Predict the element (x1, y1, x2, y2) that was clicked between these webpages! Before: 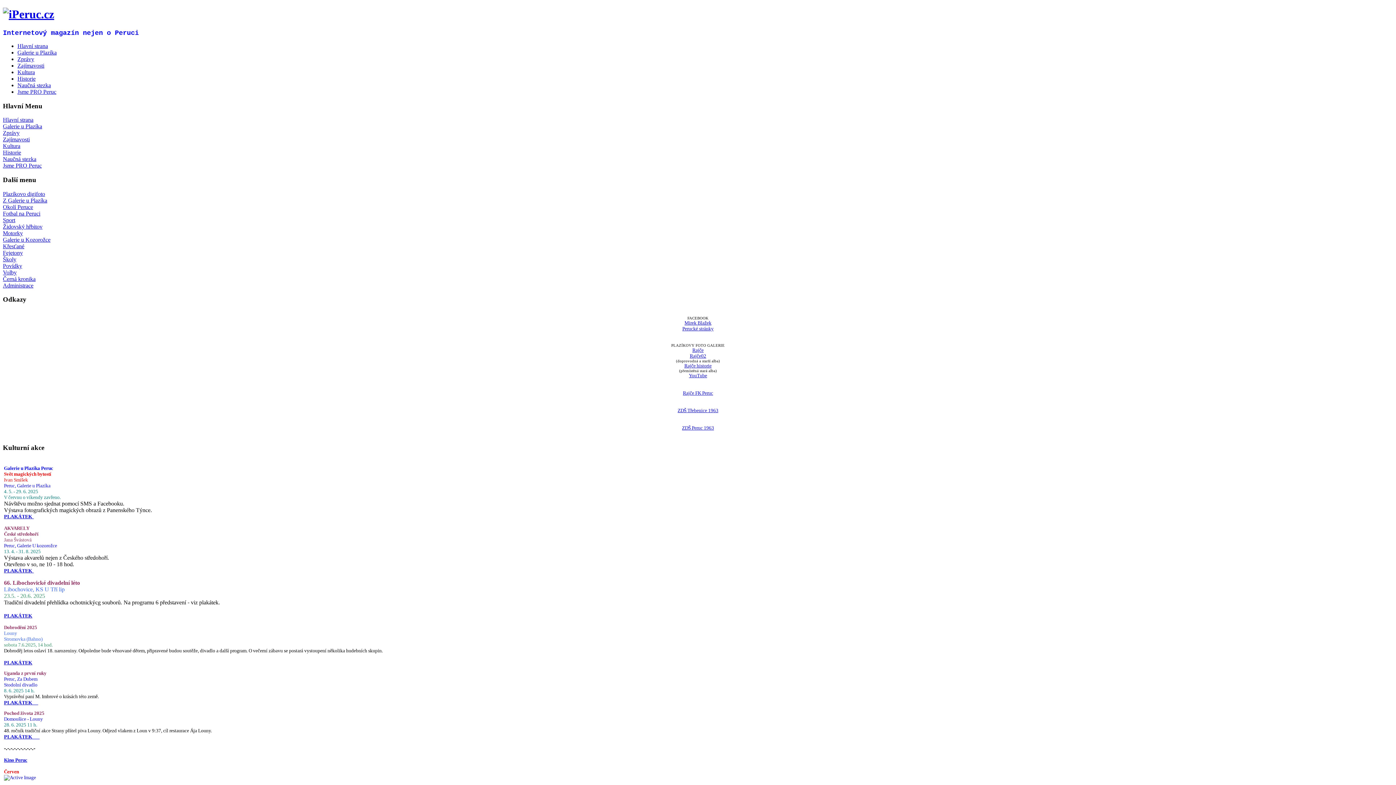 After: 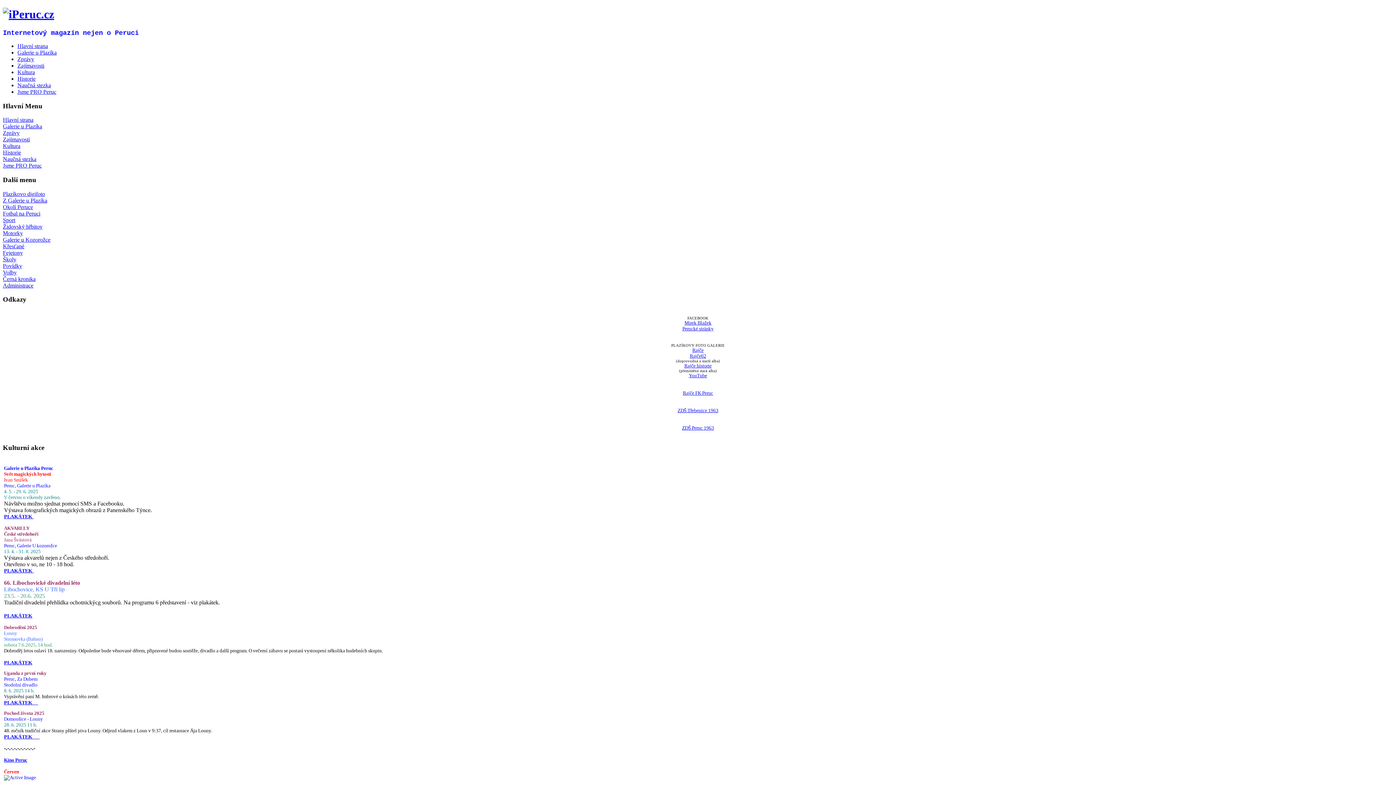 Action: bbox: (2, 217, 15, 223) label: Sport